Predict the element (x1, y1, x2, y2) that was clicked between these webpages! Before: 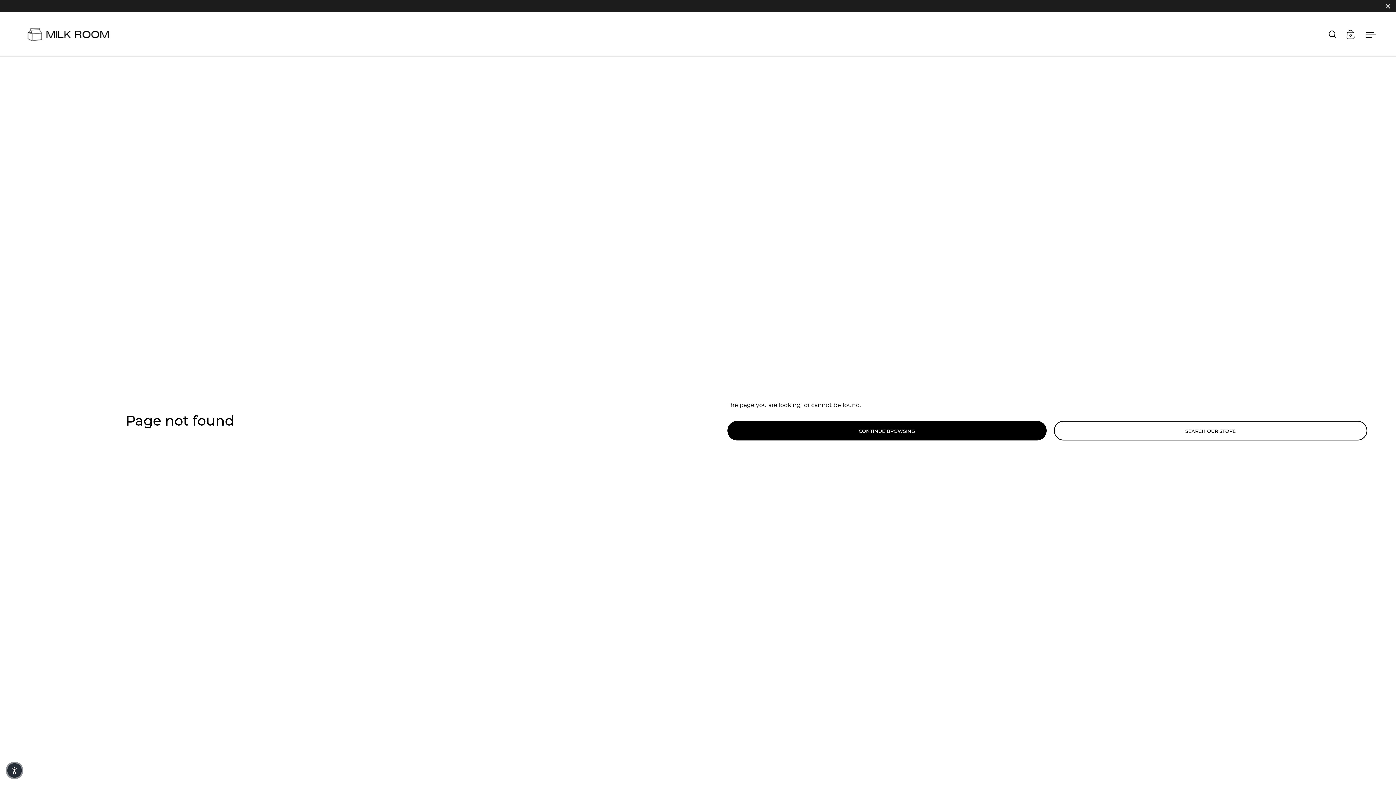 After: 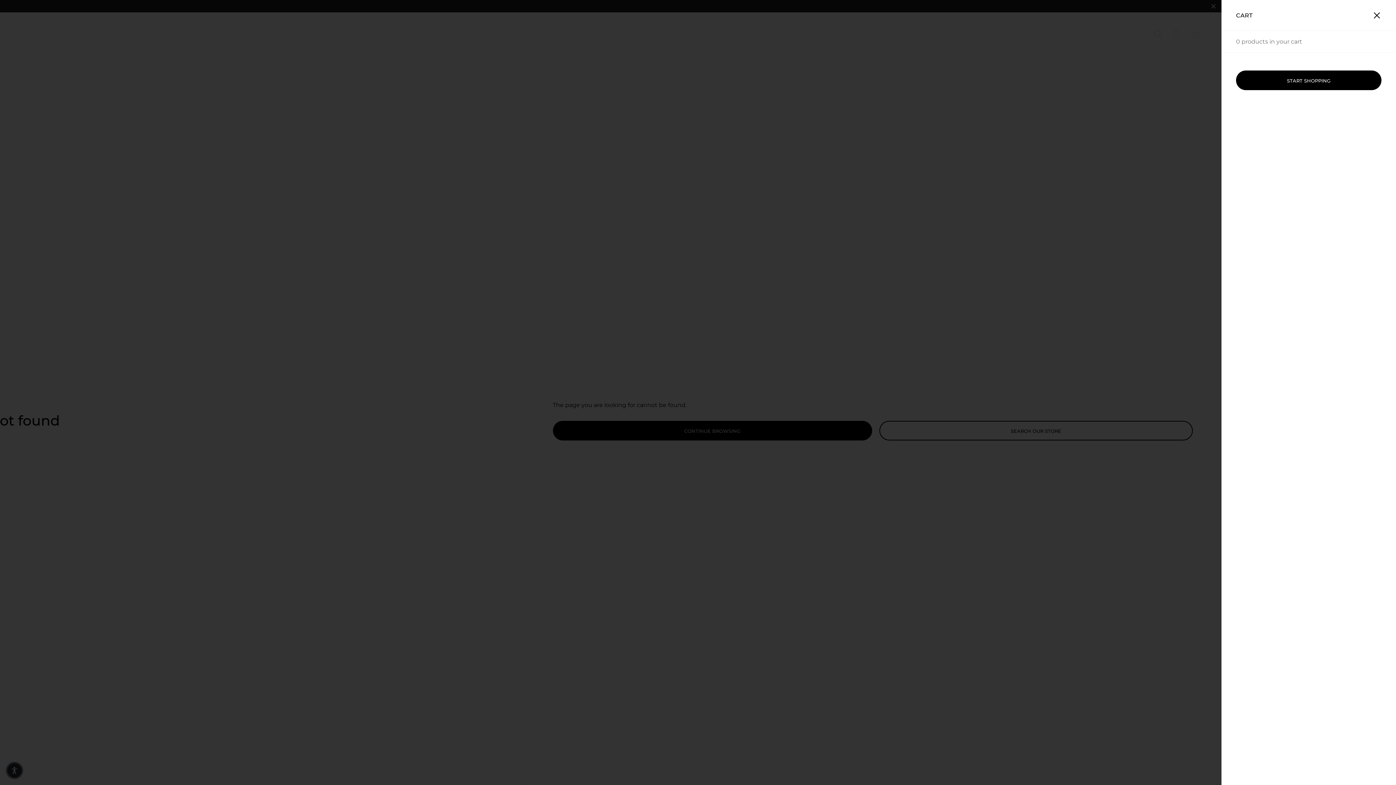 Action: label: 0 bbox: (1346, 29, 1354, 39)